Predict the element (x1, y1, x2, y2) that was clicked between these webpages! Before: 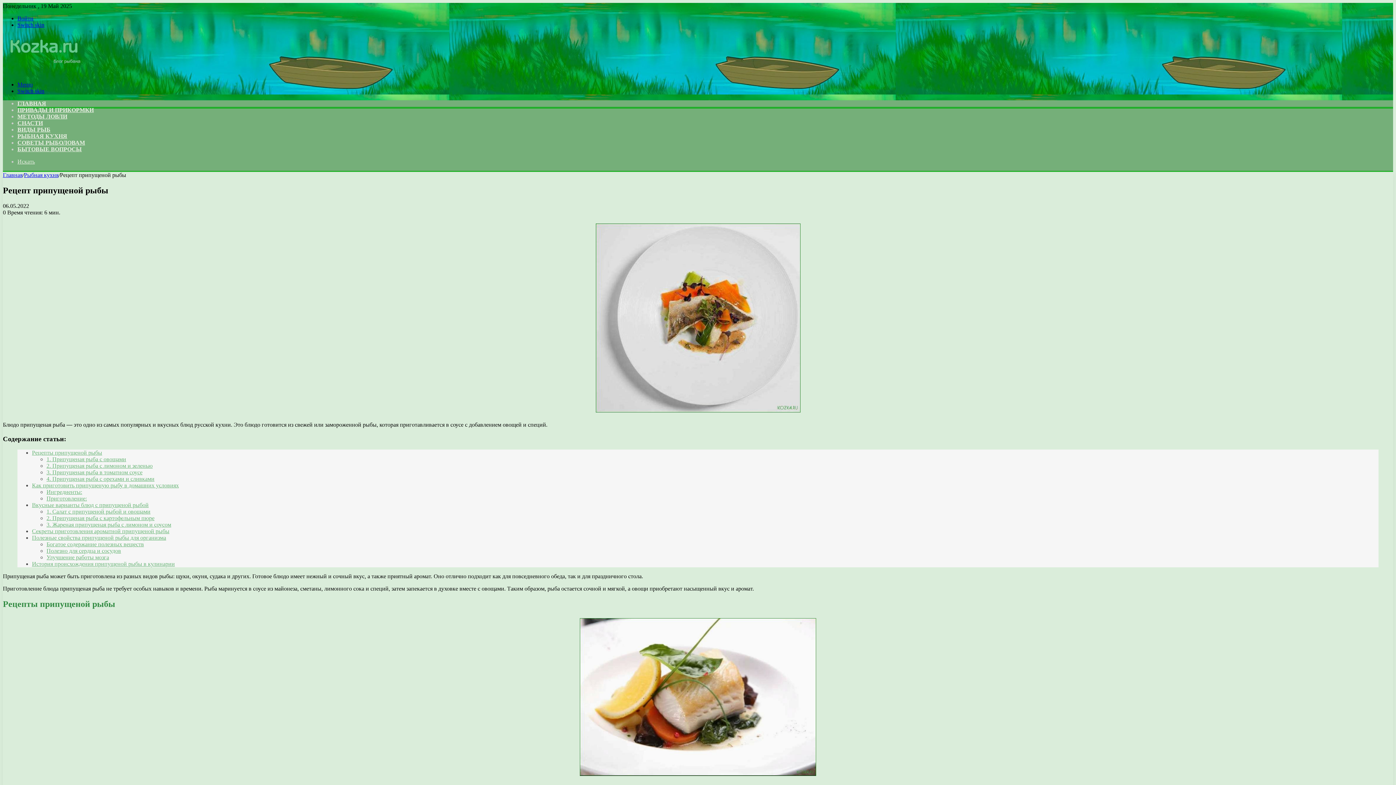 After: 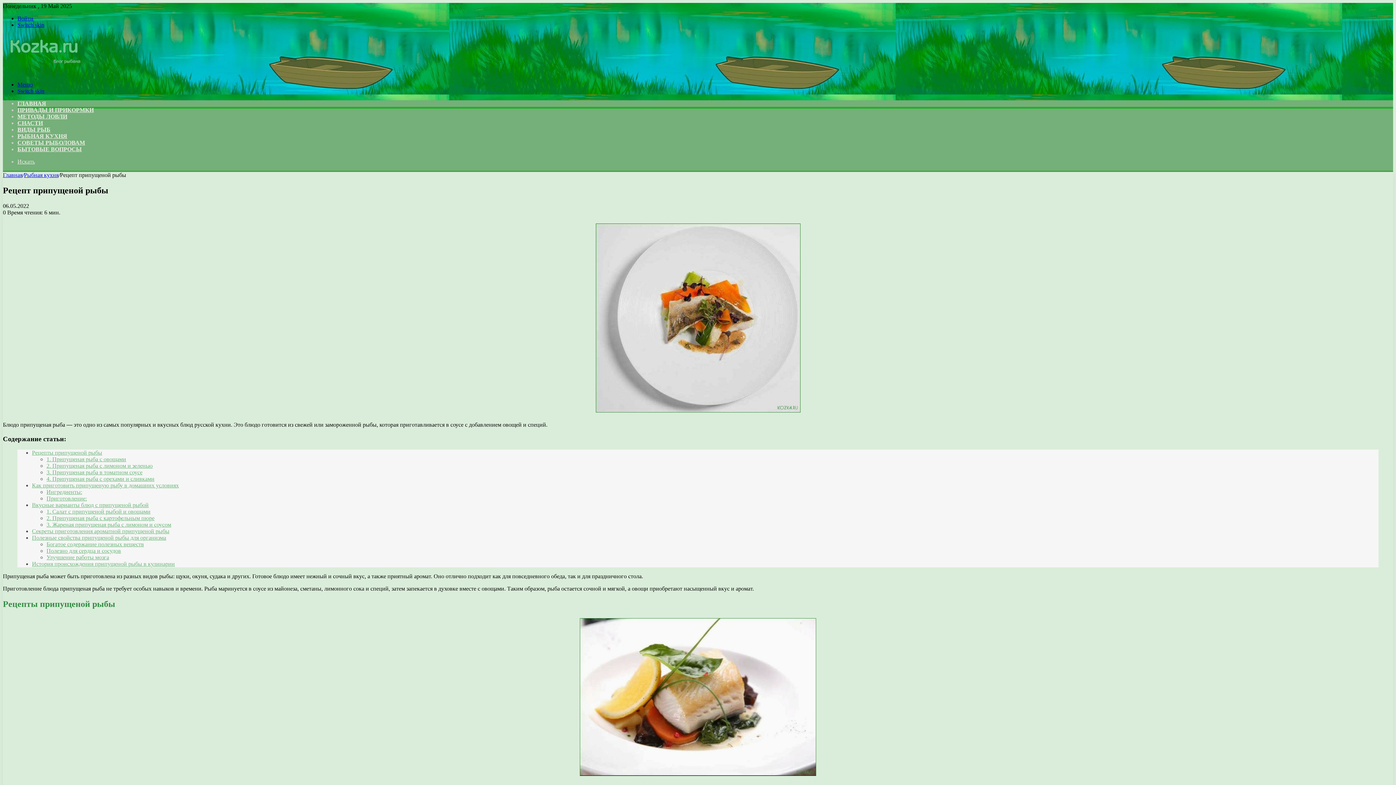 Action: label: ﻿Меню bbox: (17, 81, 32, 87)